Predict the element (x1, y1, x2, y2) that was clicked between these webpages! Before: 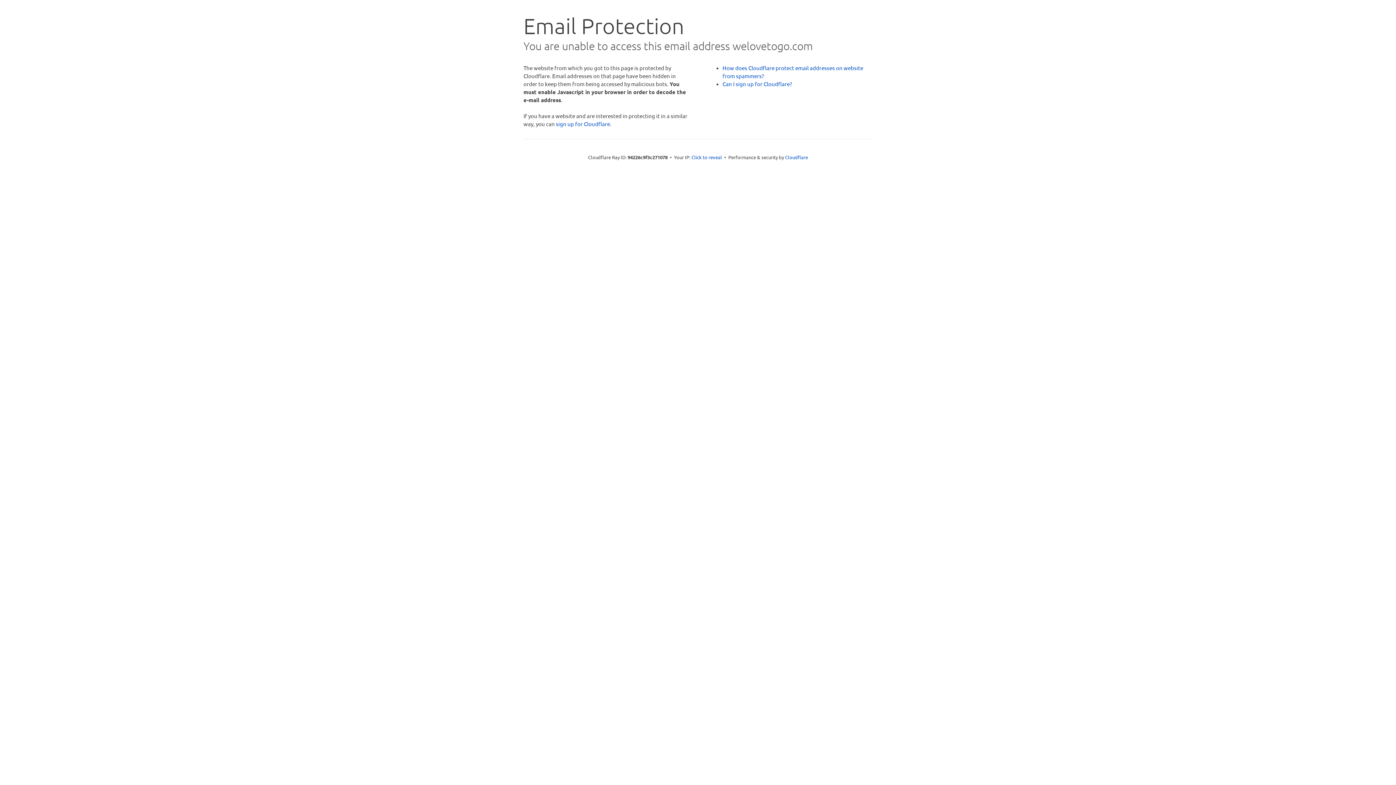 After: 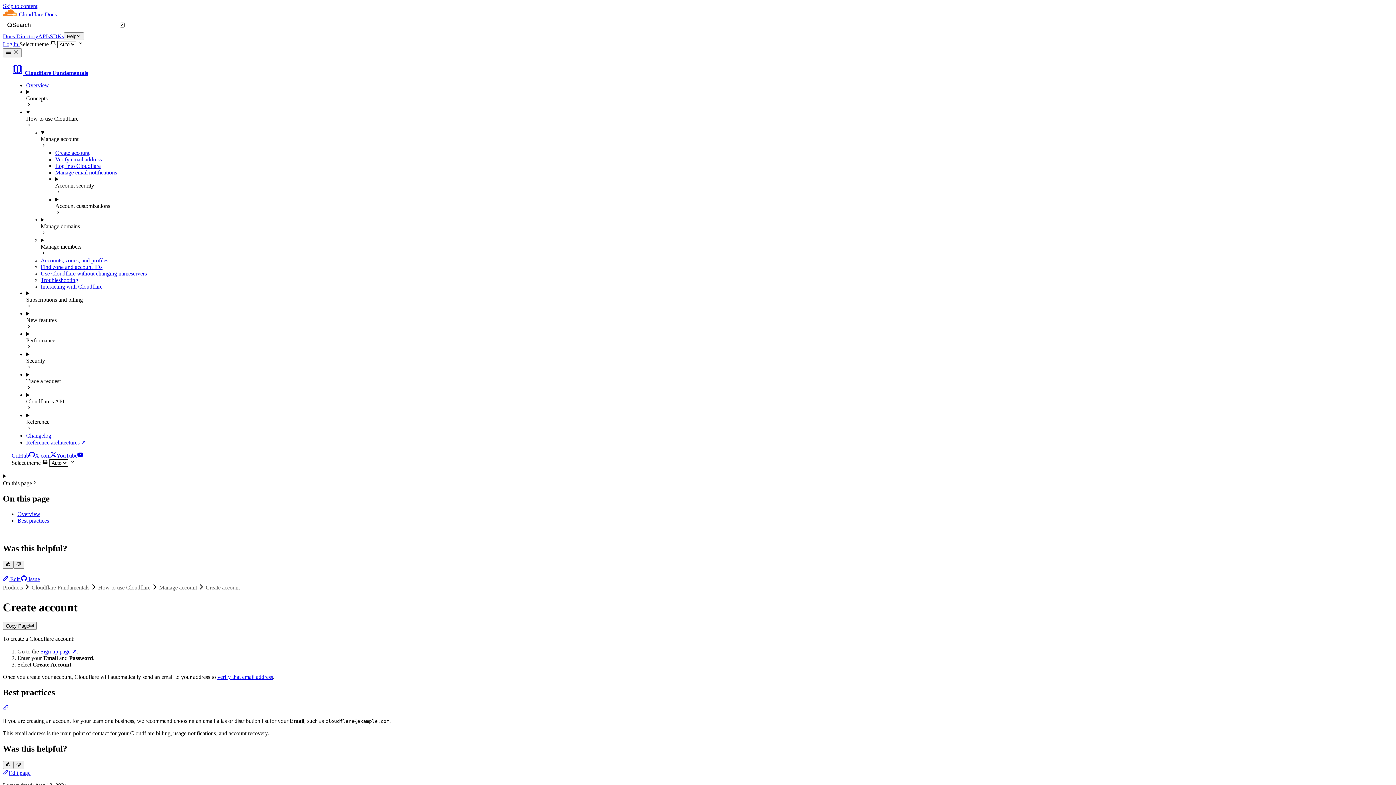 Action: label: Can I sign up for Cloudflare? bbox: (722, 80, 792, 87)